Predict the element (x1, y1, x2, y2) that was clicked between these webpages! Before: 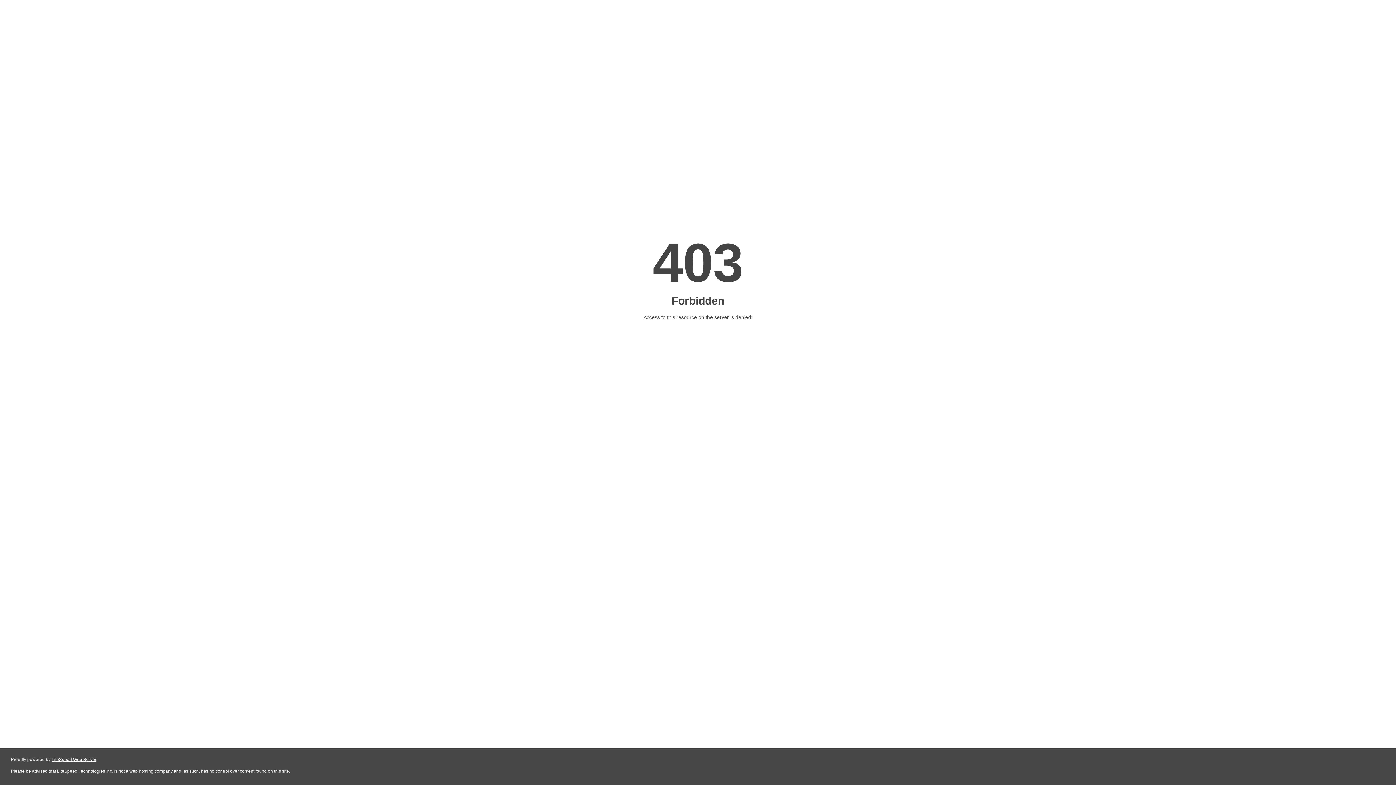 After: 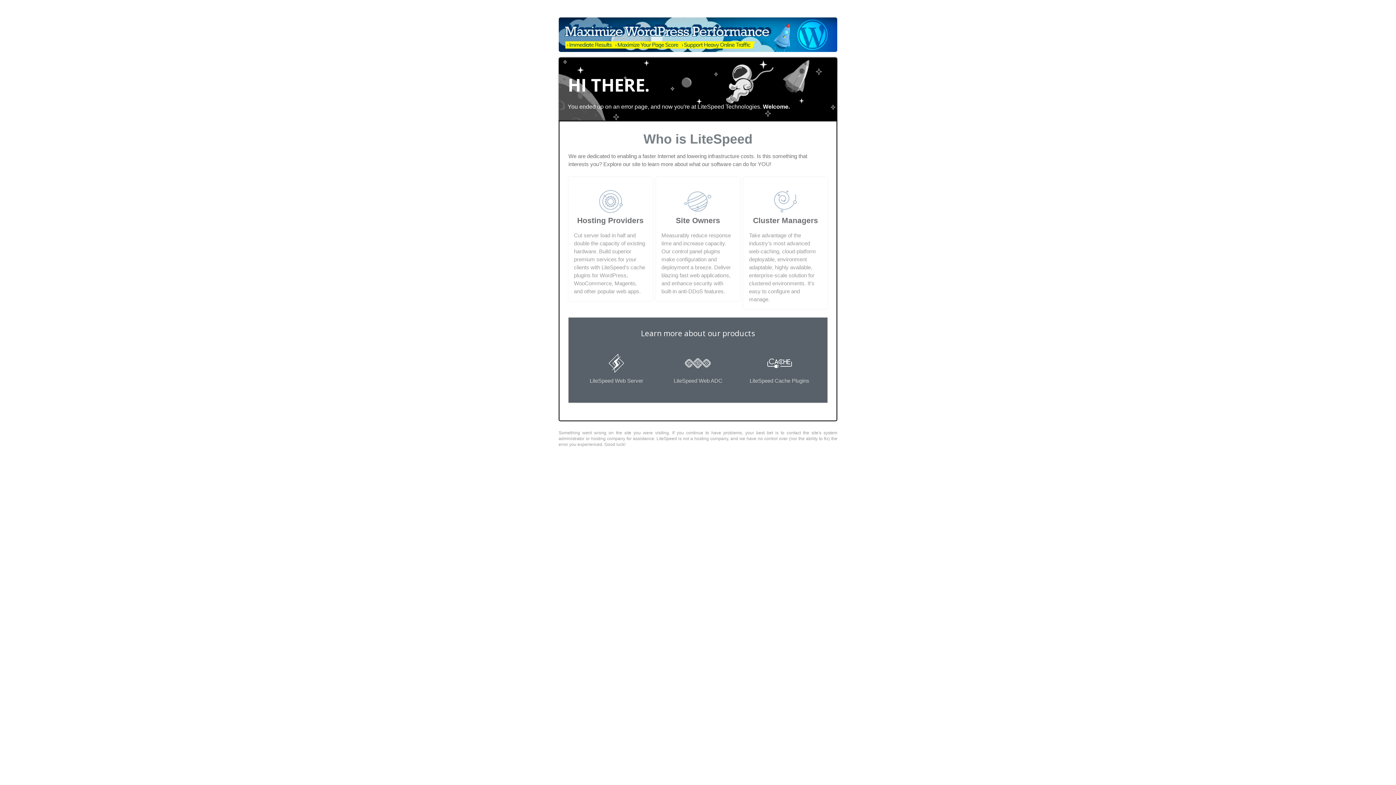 Action: bbox: (51, 757, 96, 762) label: LiteSpeed Web Server